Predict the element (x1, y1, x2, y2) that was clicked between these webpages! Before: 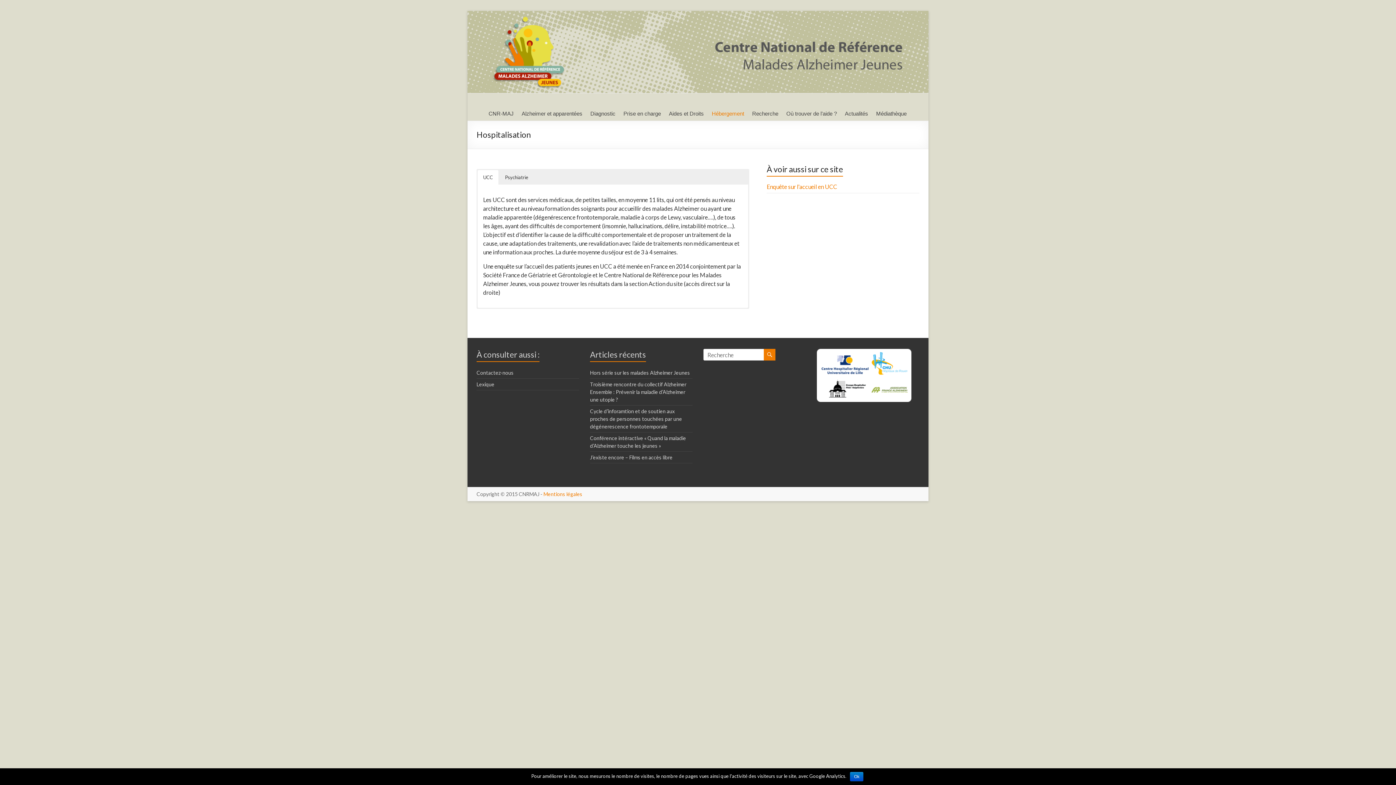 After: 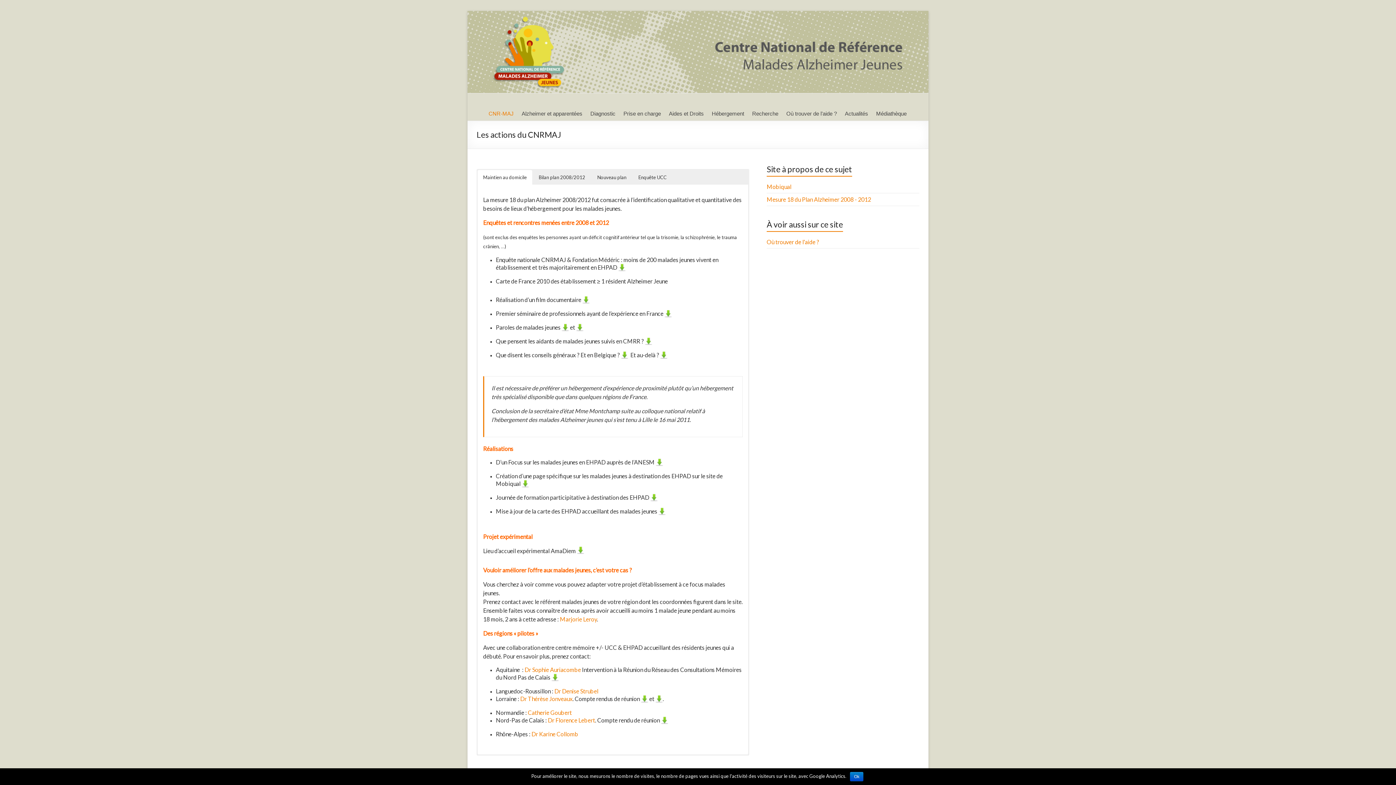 Action: label: Enquête sur l'accueil en UCC bbox: (766, 183, 837, 190)